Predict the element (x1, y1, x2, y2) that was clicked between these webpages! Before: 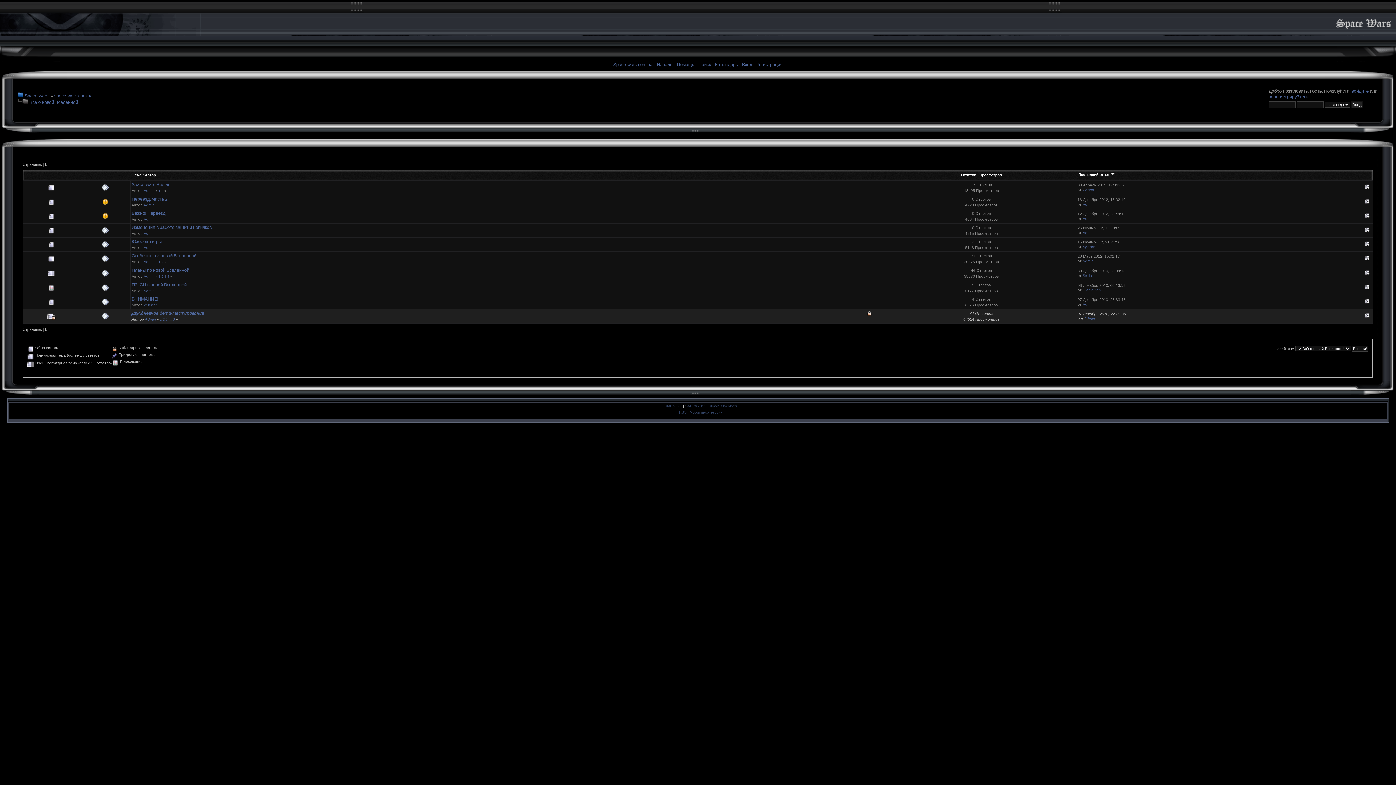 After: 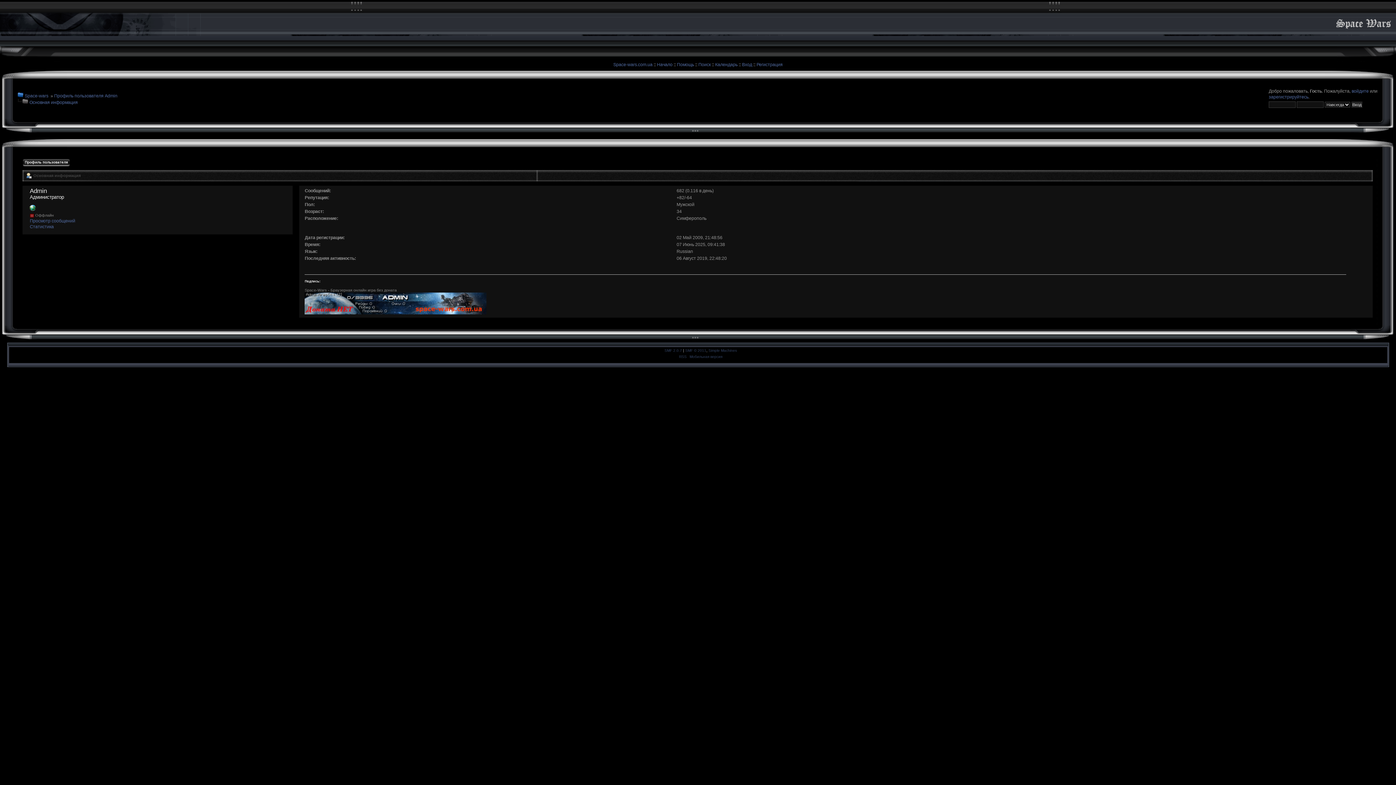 Action: bbox: (1084, 316, 1095, 320) label: Admin